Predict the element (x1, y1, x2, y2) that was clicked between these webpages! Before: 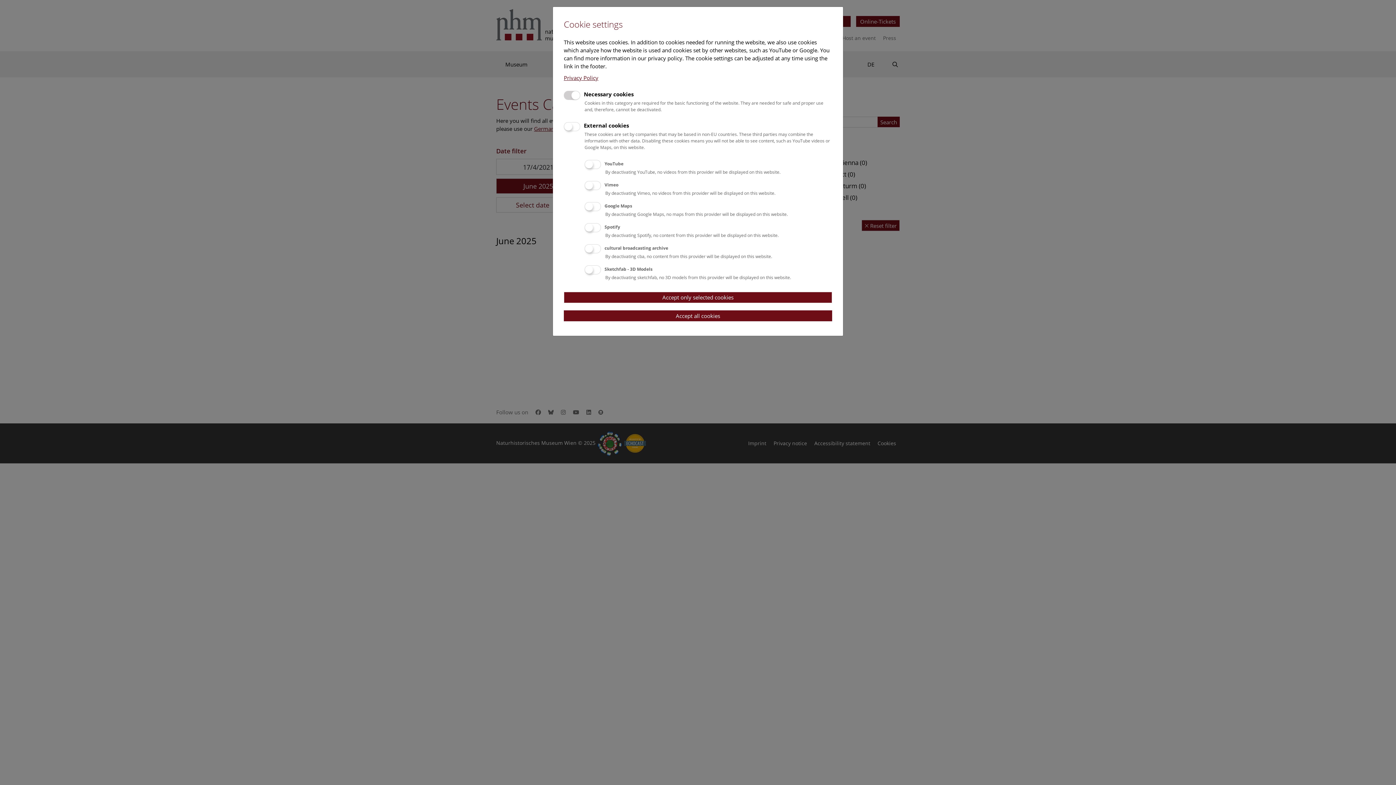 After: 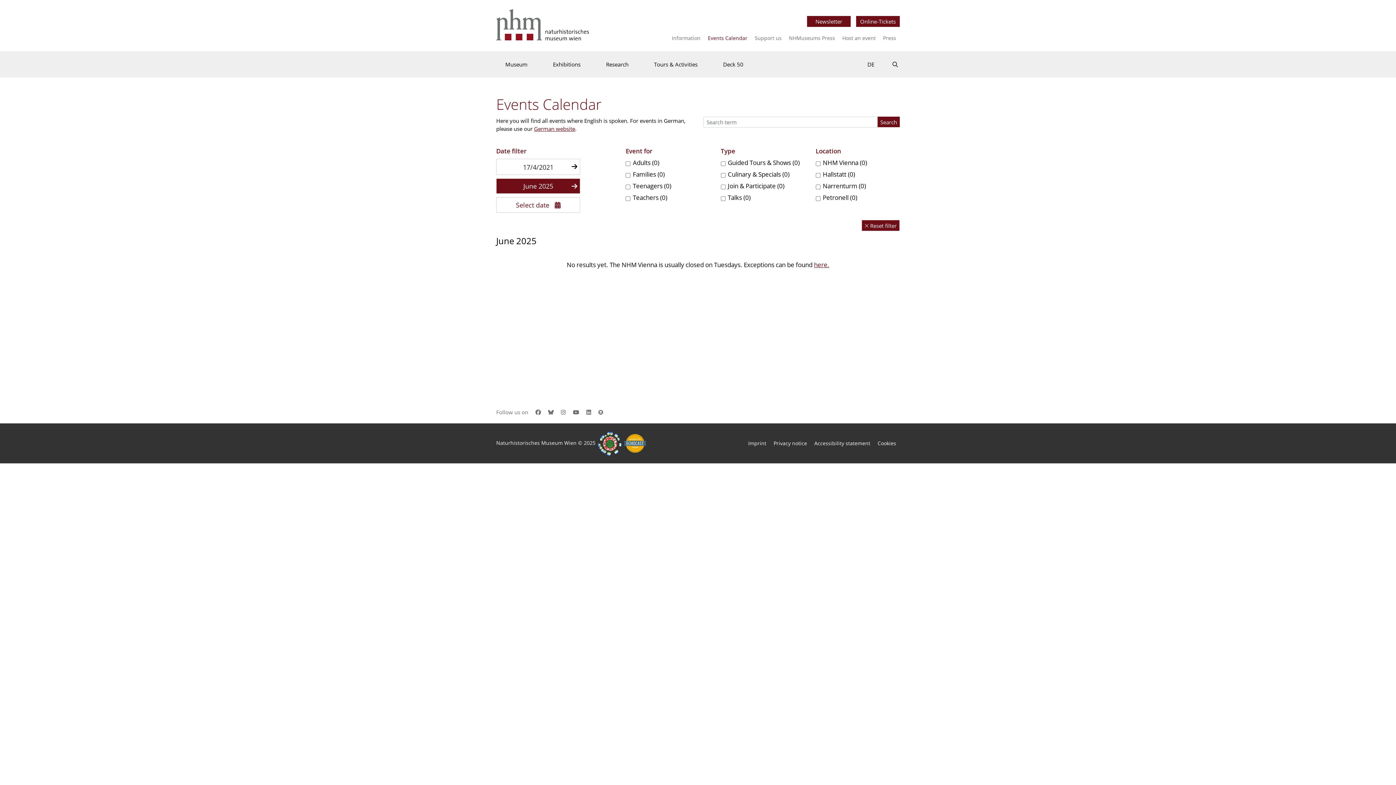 Action: label: Accept only selected cookies bbox: (564, 291, 832, 303)